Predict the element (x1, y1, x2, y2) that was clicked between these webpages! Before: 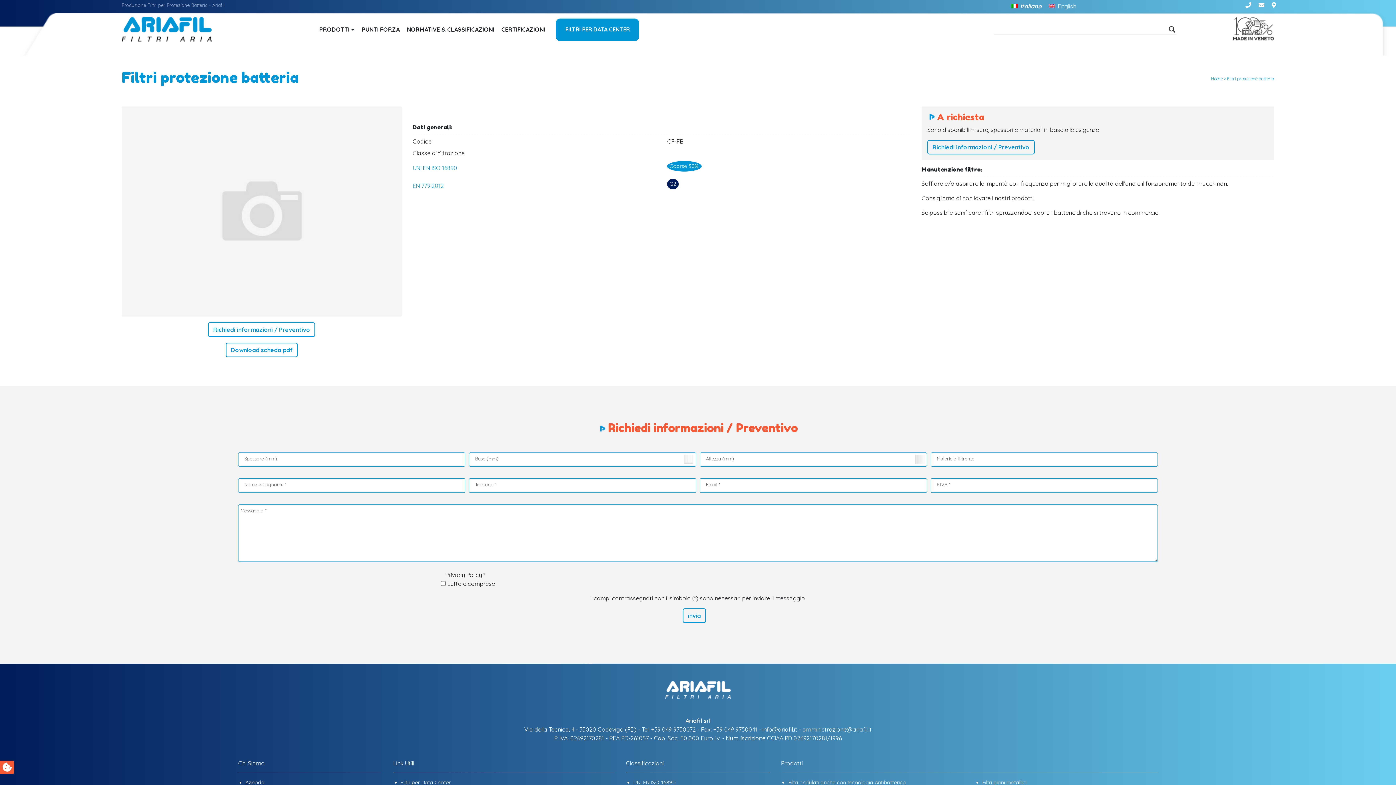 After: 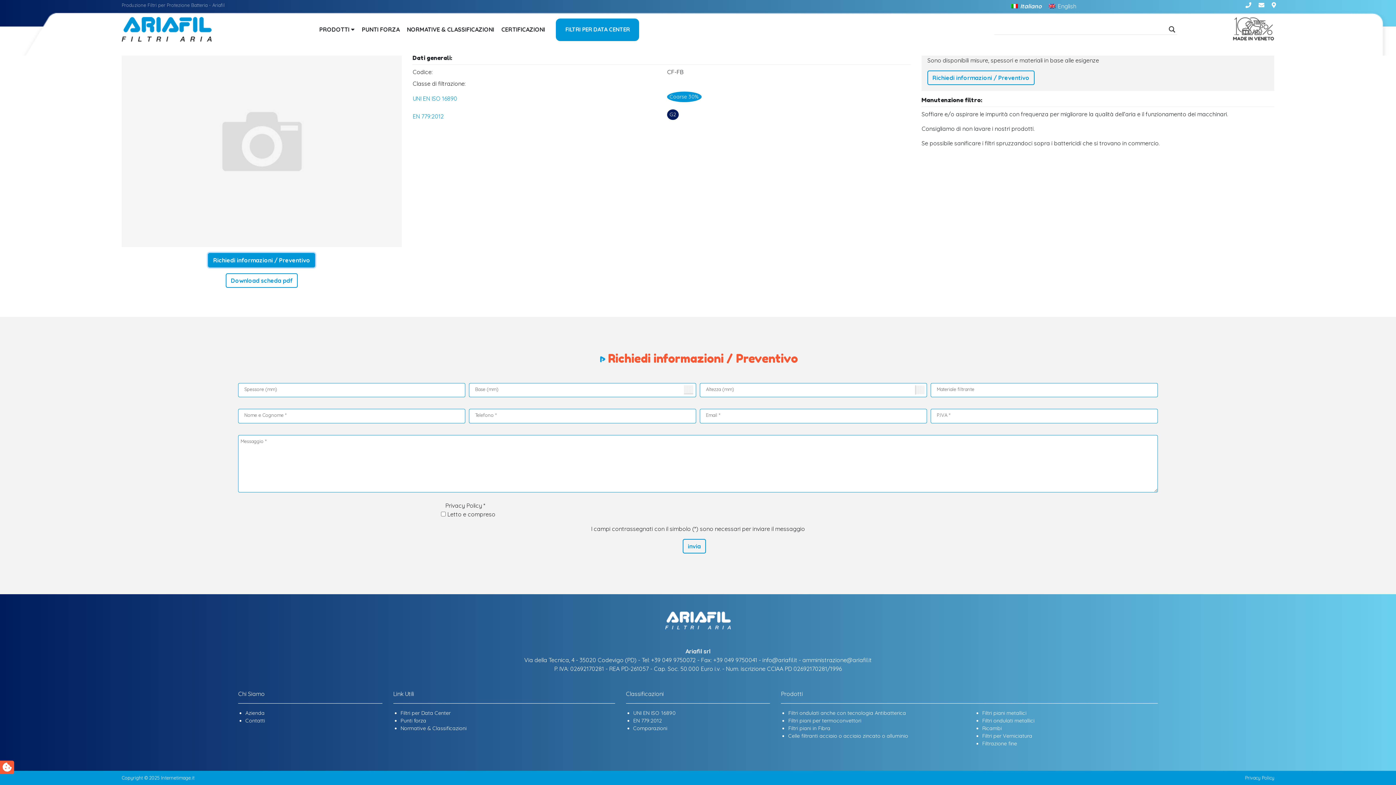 Action: label: Richiedi informazioni / Preventivo bbox: (208, 322, 315, 336)